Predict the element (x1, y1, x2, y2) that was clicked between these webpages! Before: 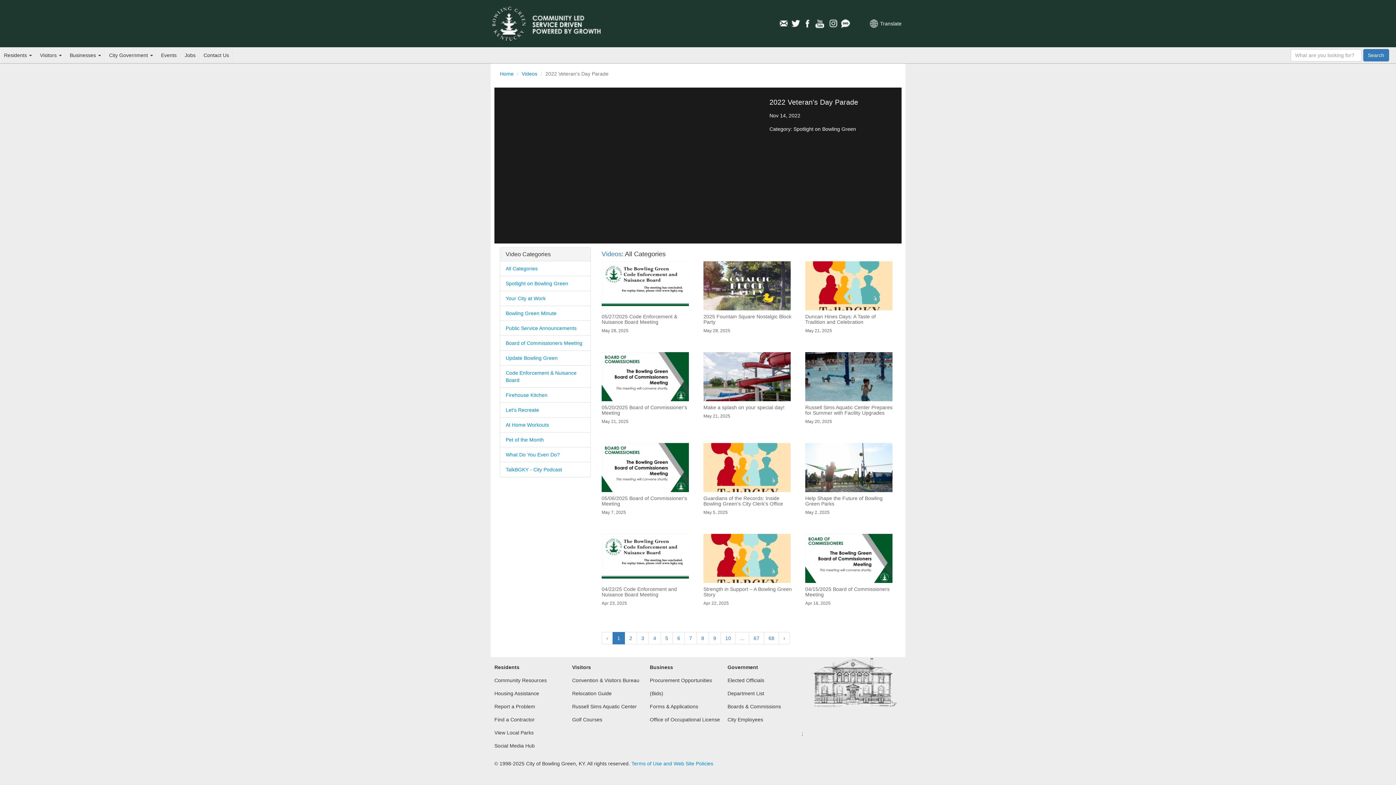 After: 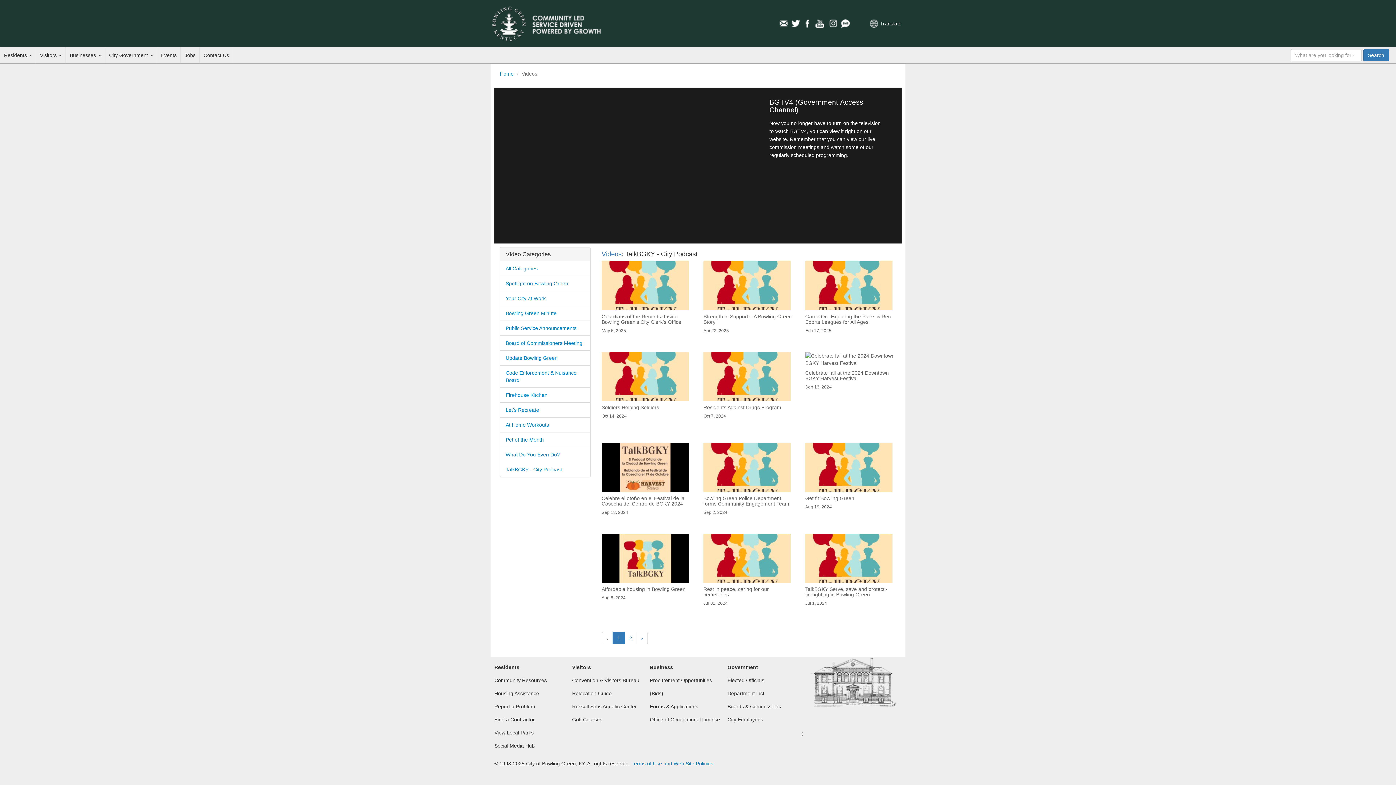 Action: bbox: (505, 466, 562, 472) label: TalkBGKY - City Podcast